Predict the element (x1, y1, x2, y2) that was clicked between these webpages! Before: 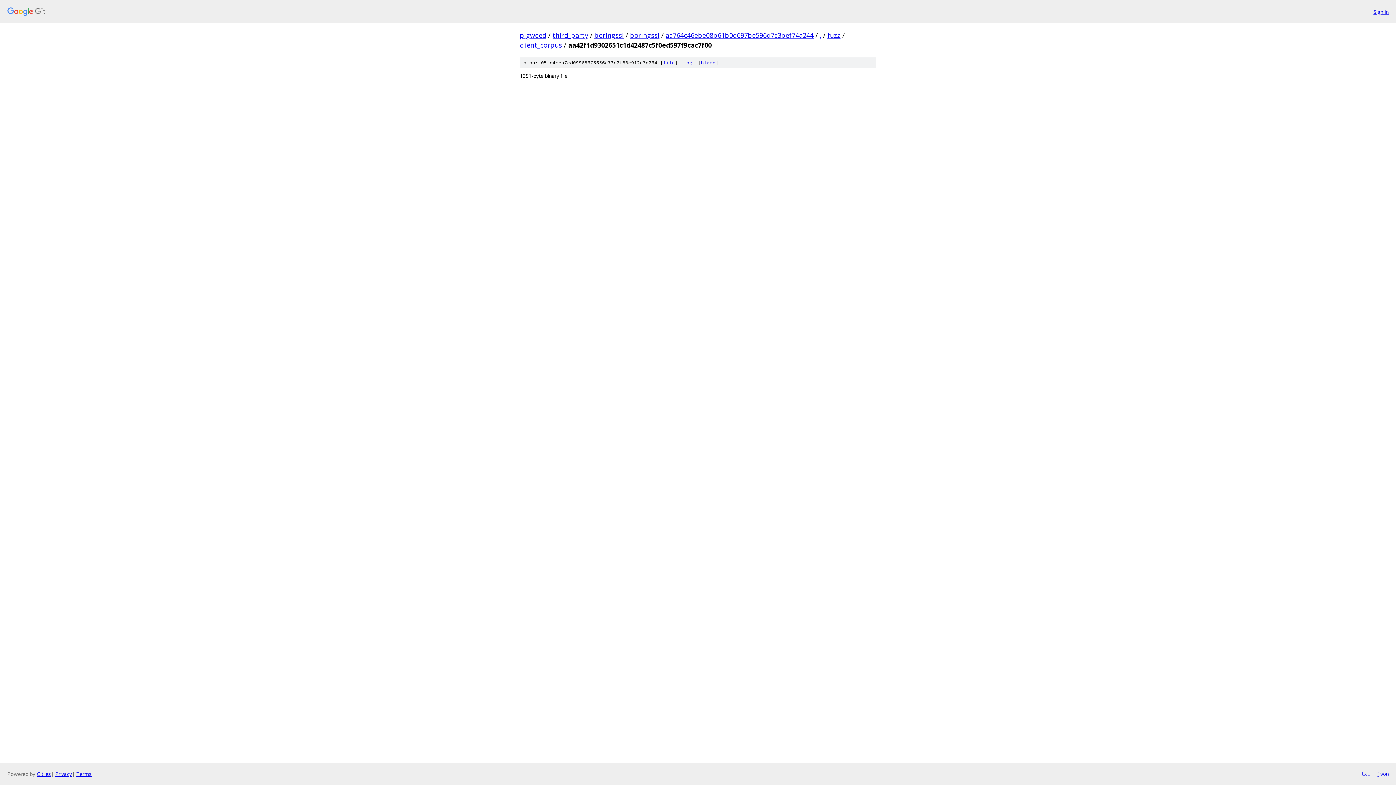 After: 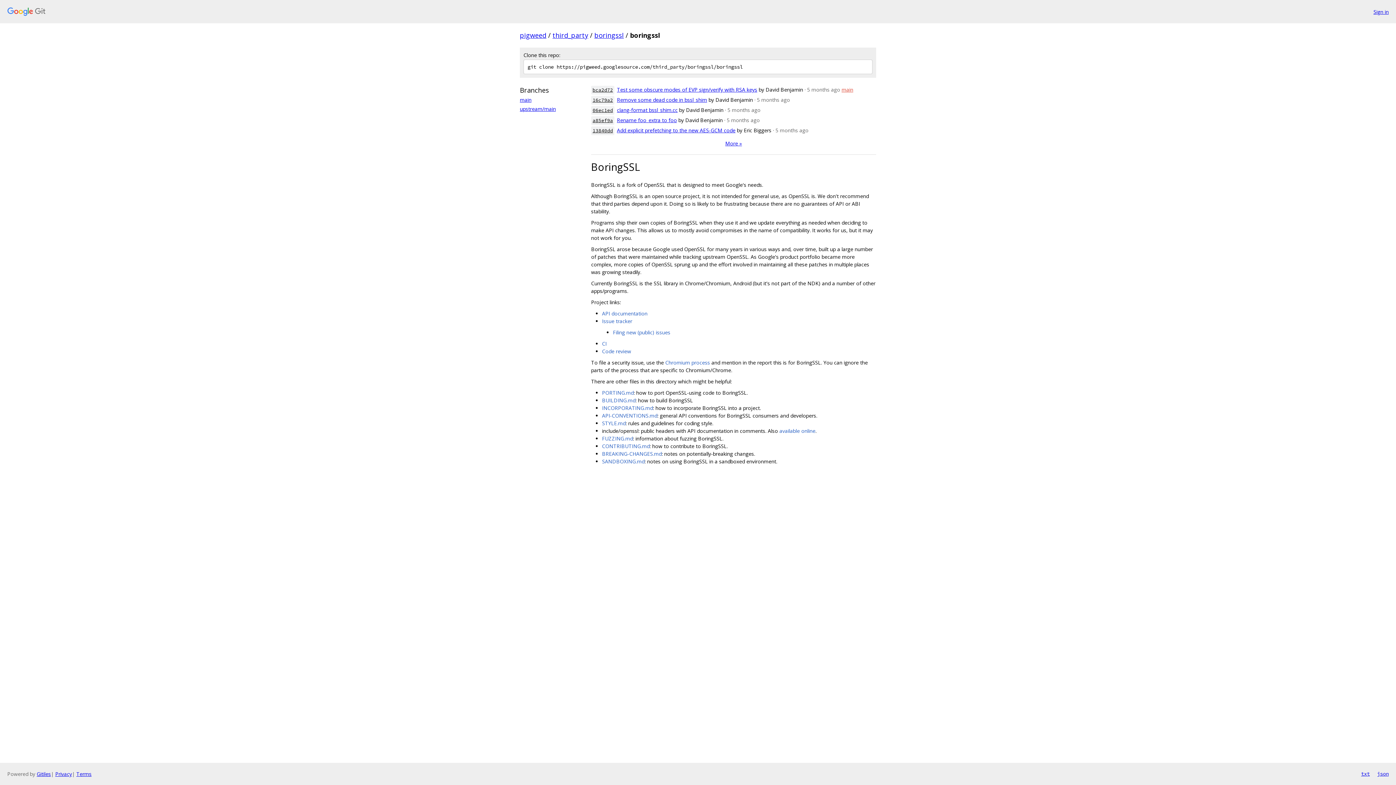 Action: bbox: (630, 30, 659, 39) label: boringssl